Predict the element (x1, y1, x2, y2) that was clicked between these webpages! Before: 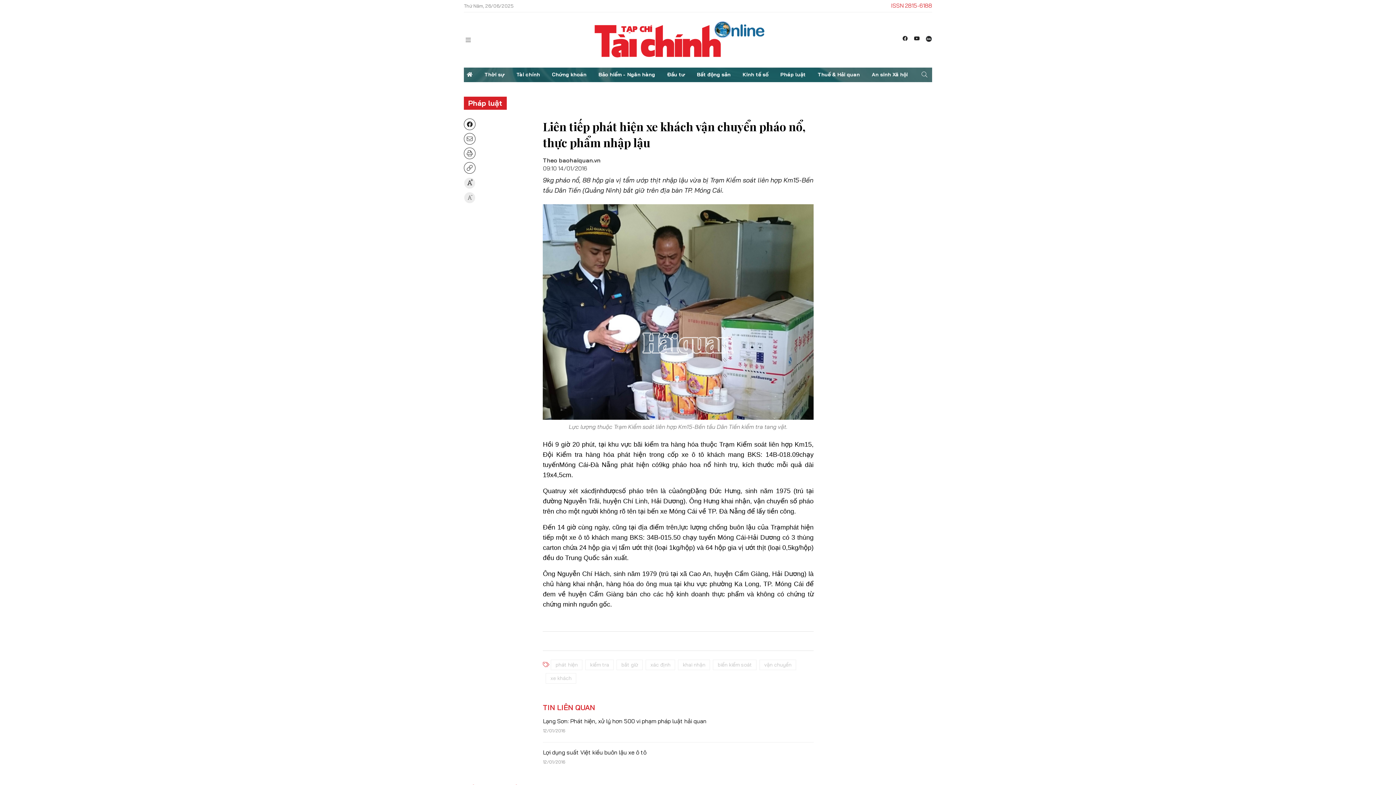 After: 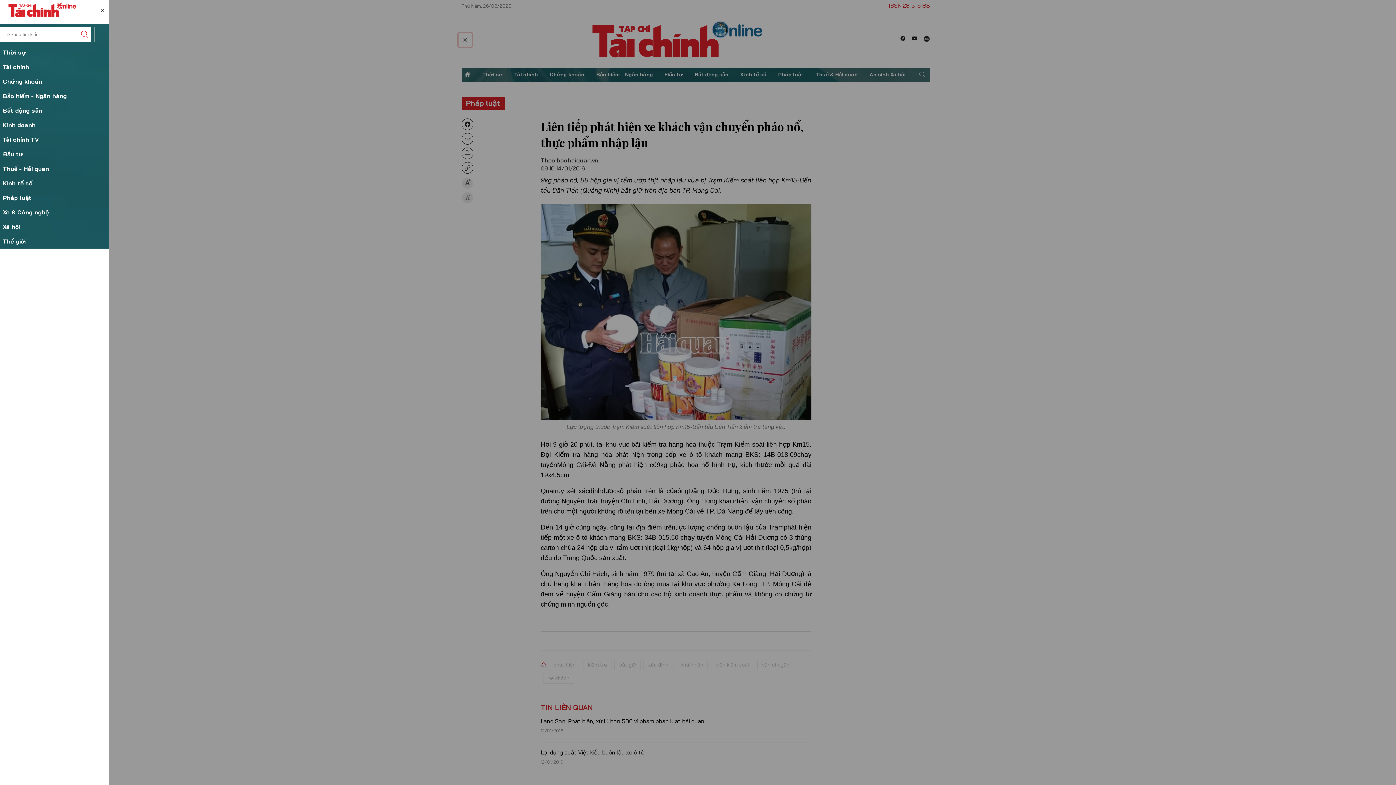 Action: bbox: (461, 33, 475, 46)